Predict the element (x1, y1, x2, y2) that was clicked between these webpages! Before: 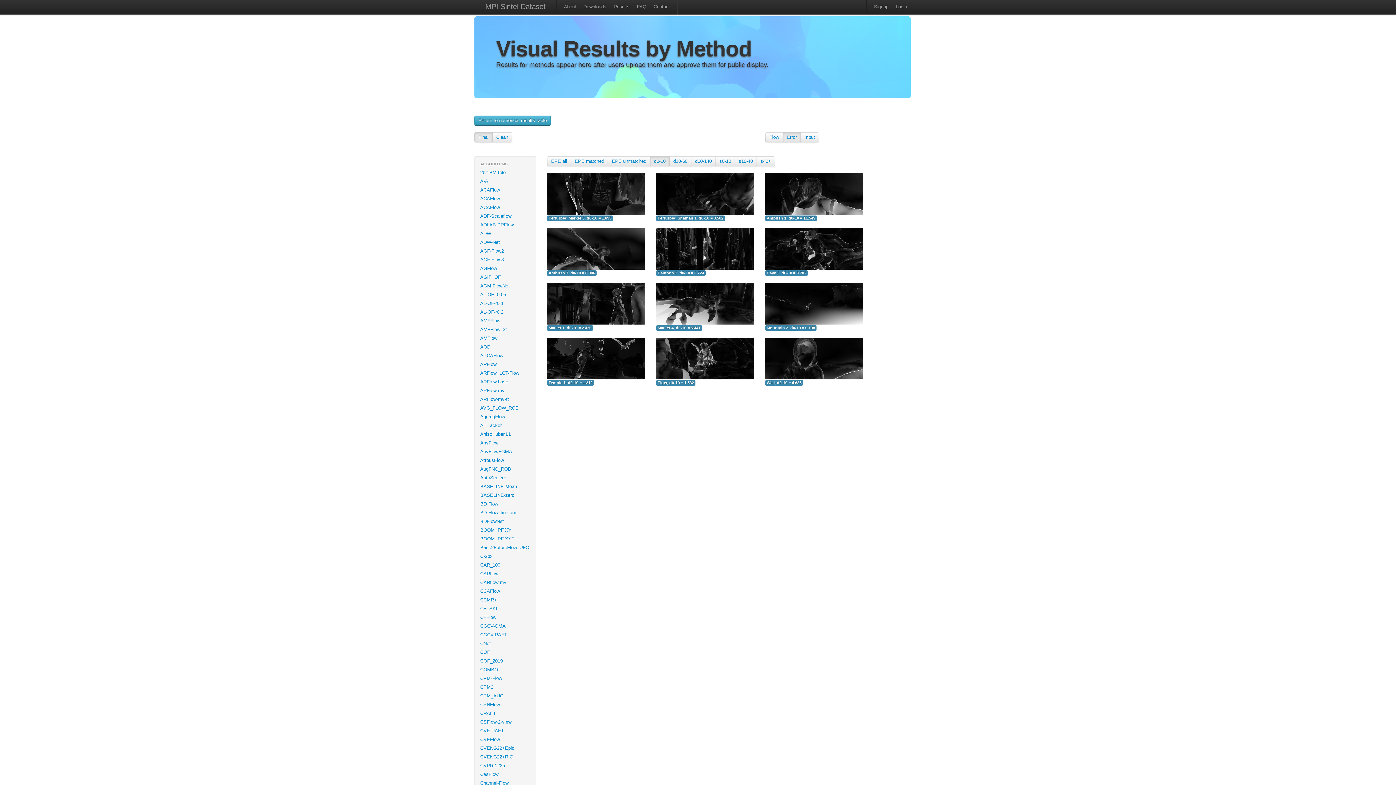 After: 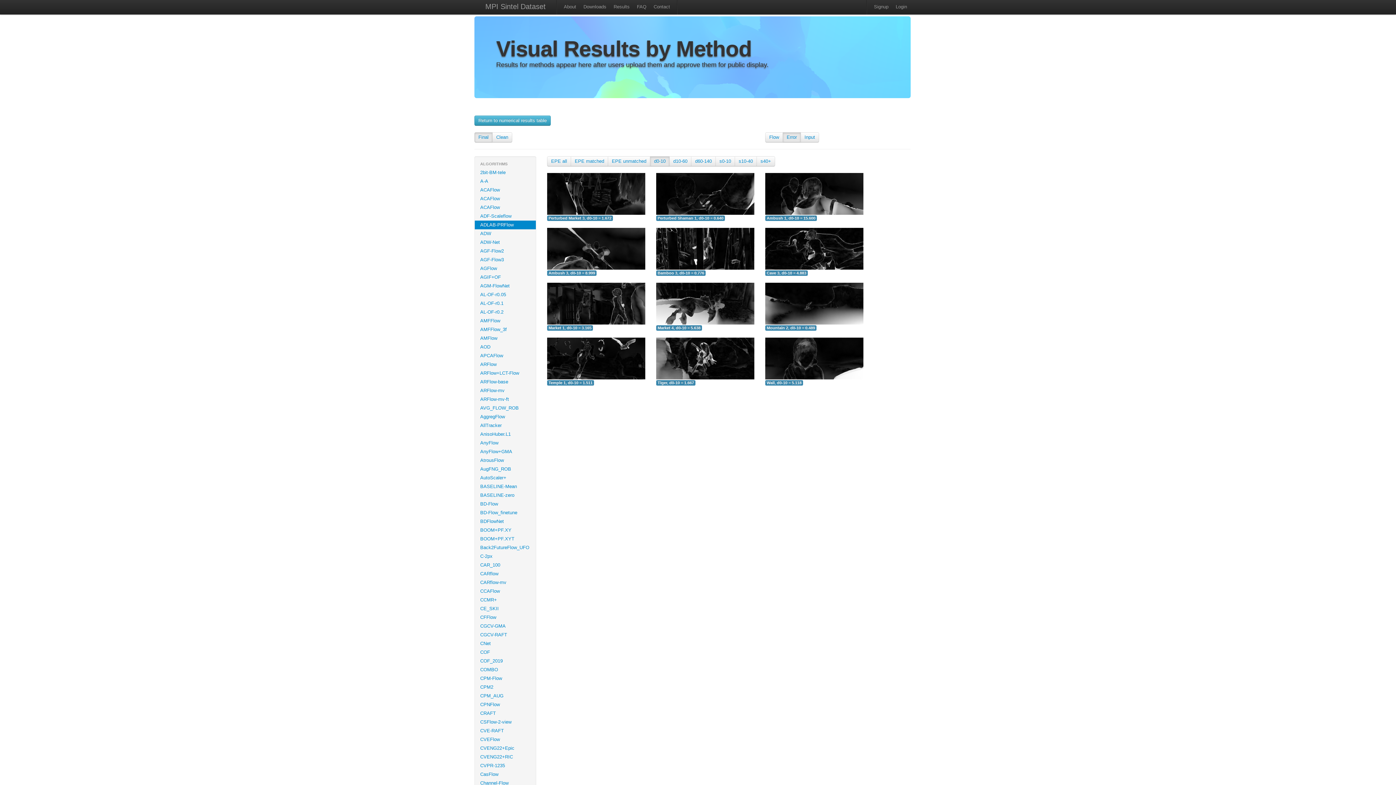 Action: label: ADLAB-PRFlow bbox: (474, 220, 536, 229)